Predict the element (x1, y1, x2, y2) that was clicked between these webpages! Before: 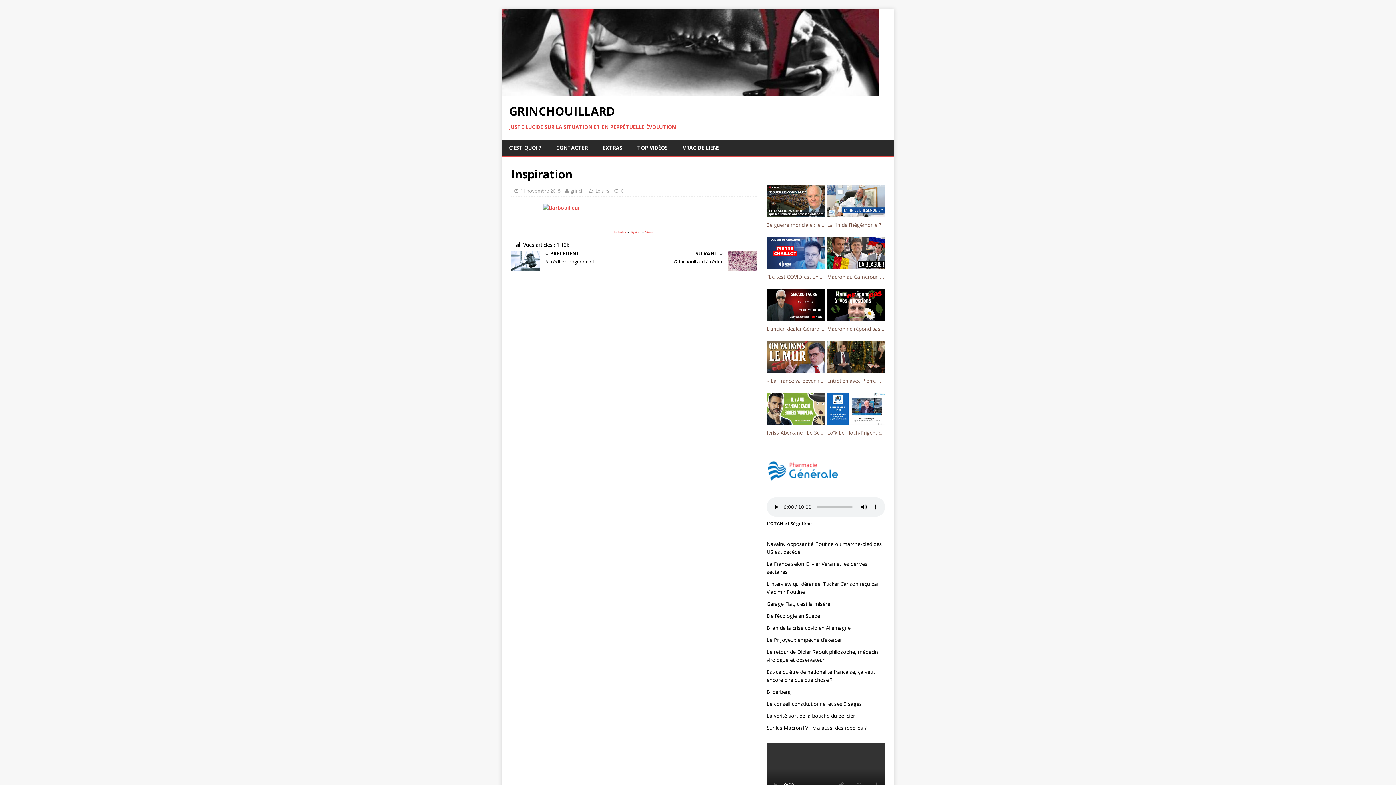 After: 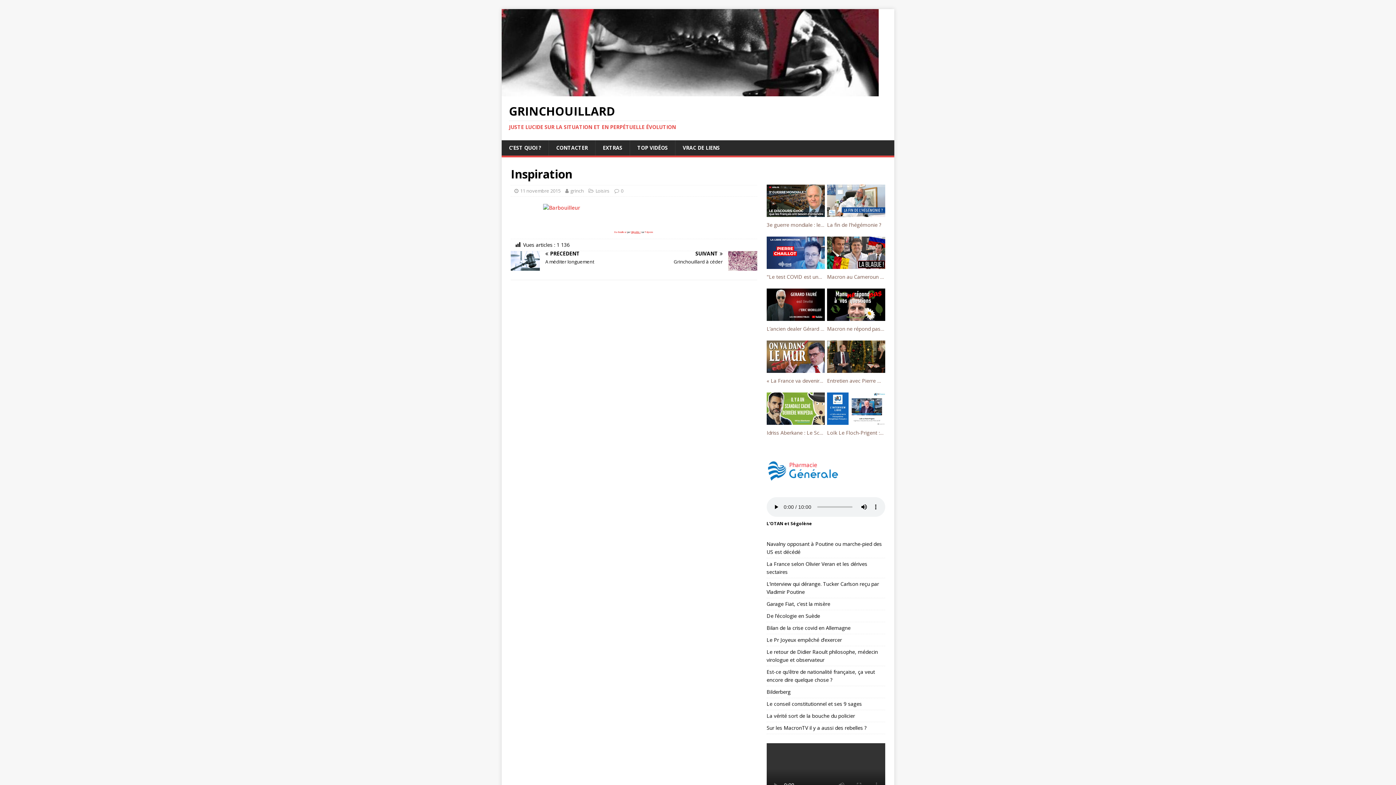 Action: bbox: (631, 230, 640, 233) label: billywilder